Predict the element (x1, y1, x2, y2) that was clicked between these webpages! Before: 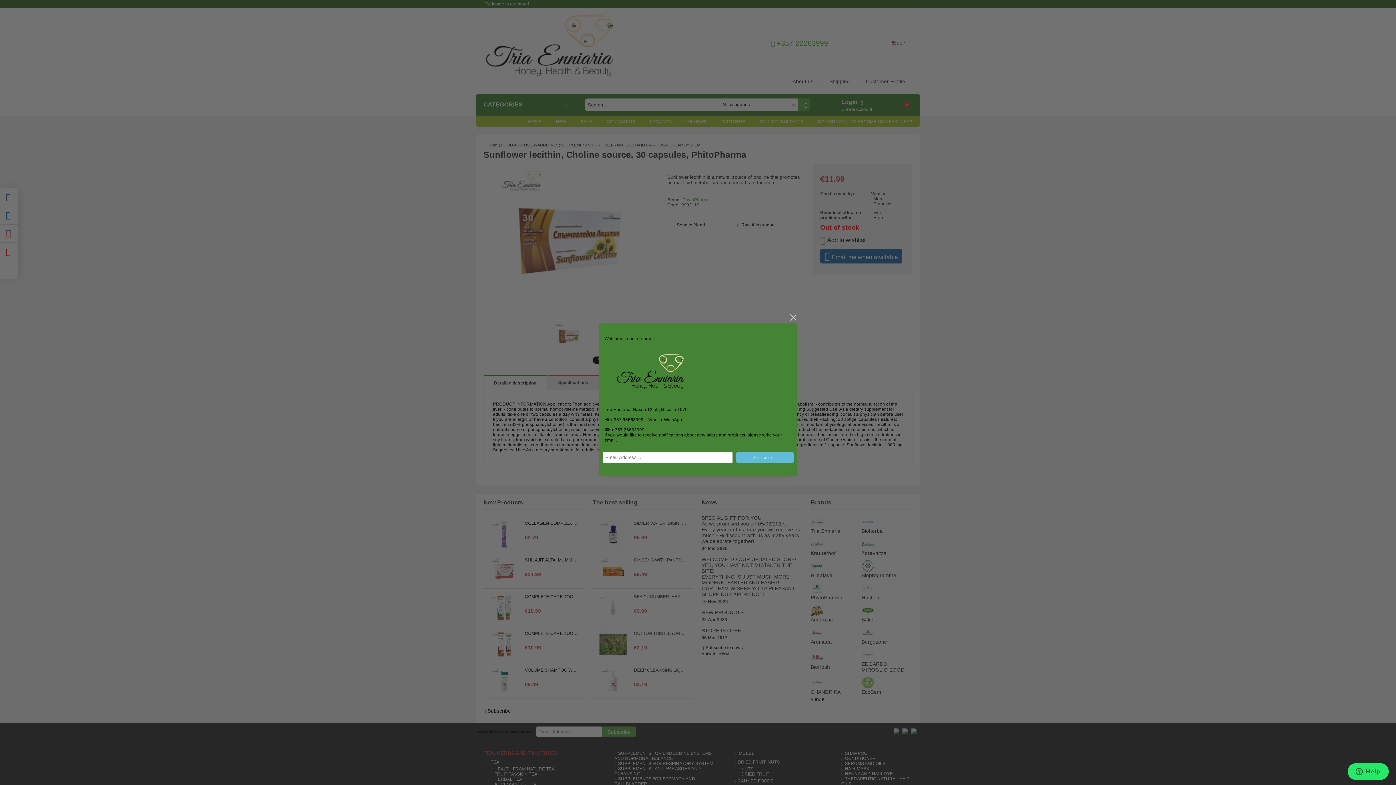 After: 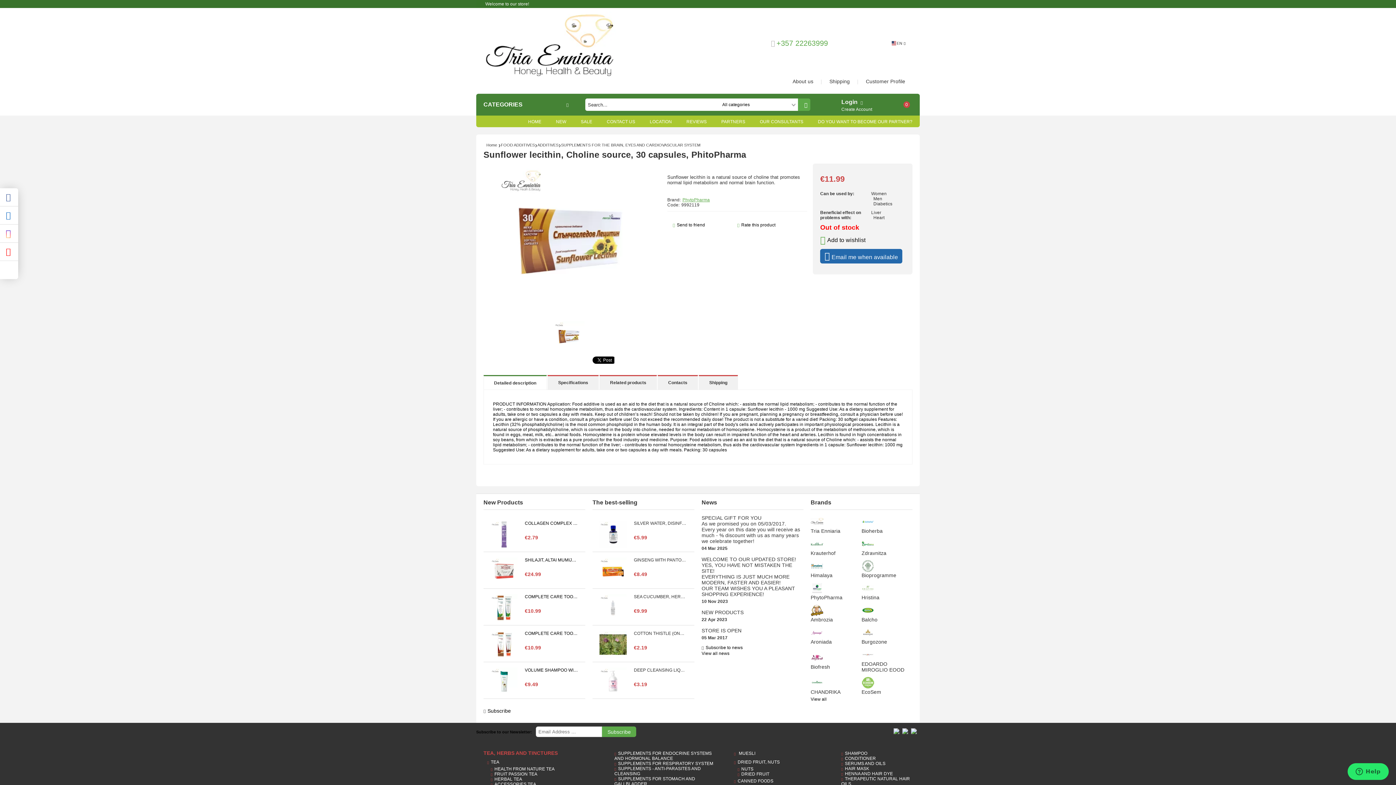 Action: bbox: (788, 313, 797, 322) label: close